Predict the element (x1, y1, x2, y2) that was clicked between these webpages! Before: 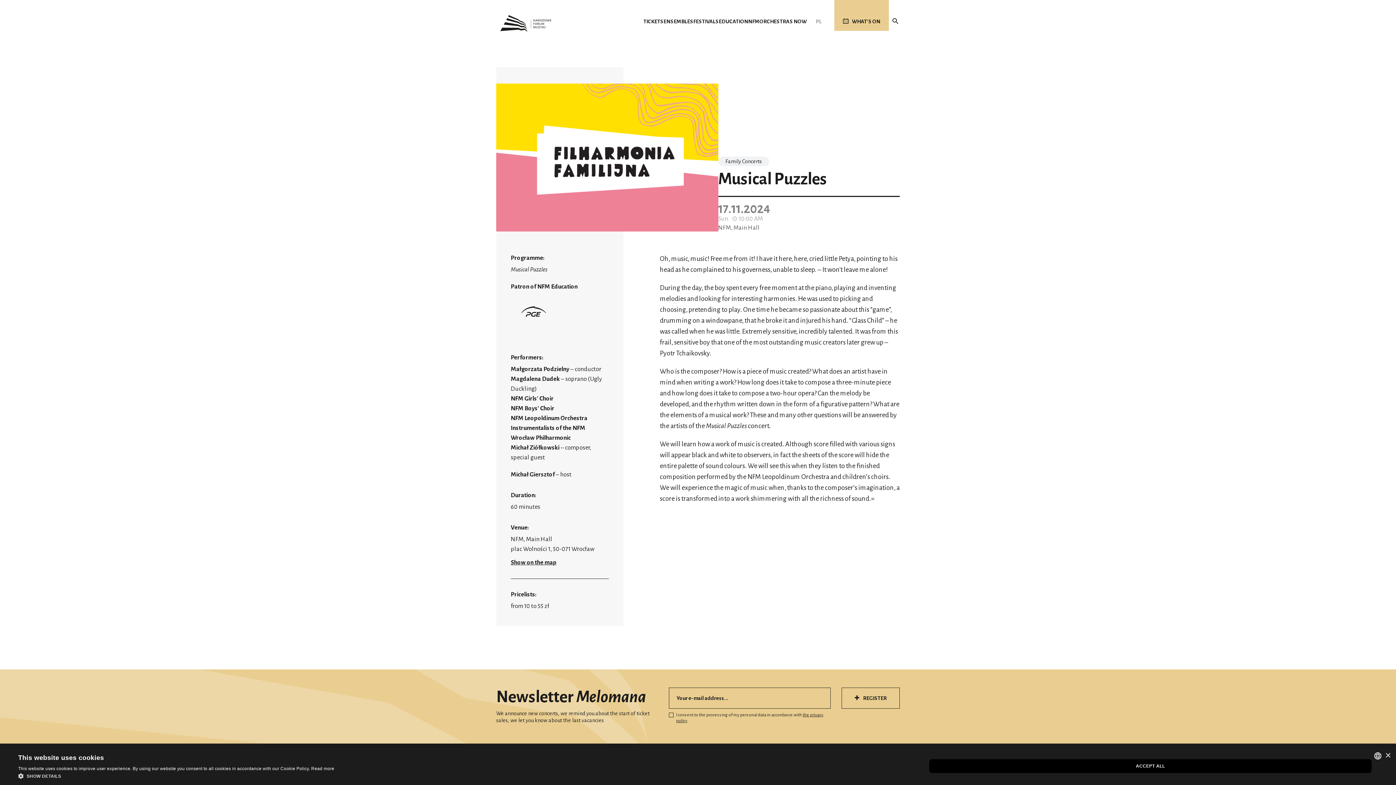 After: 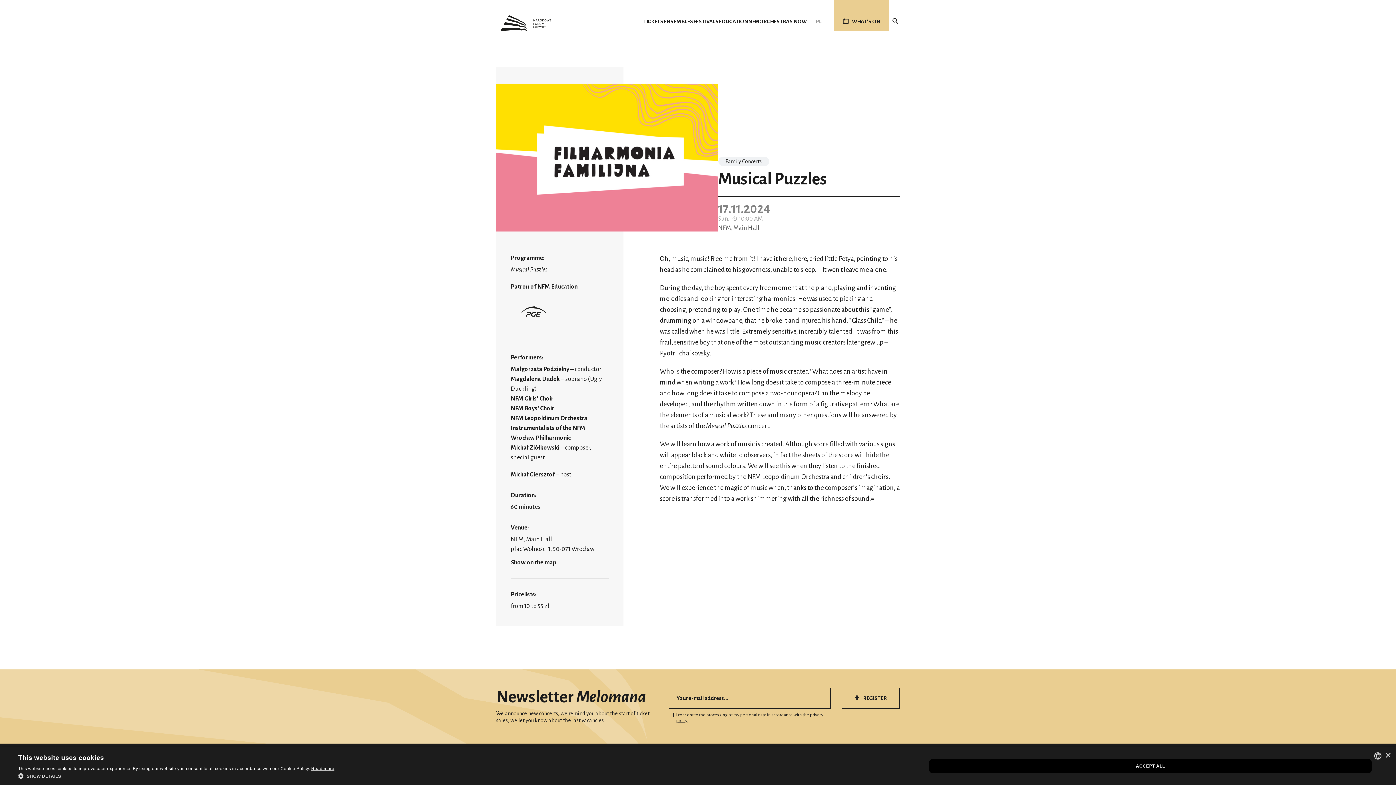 Action: label: Dowiedz się więcej, opens a new window bbox: (311, 766, 334, 771)